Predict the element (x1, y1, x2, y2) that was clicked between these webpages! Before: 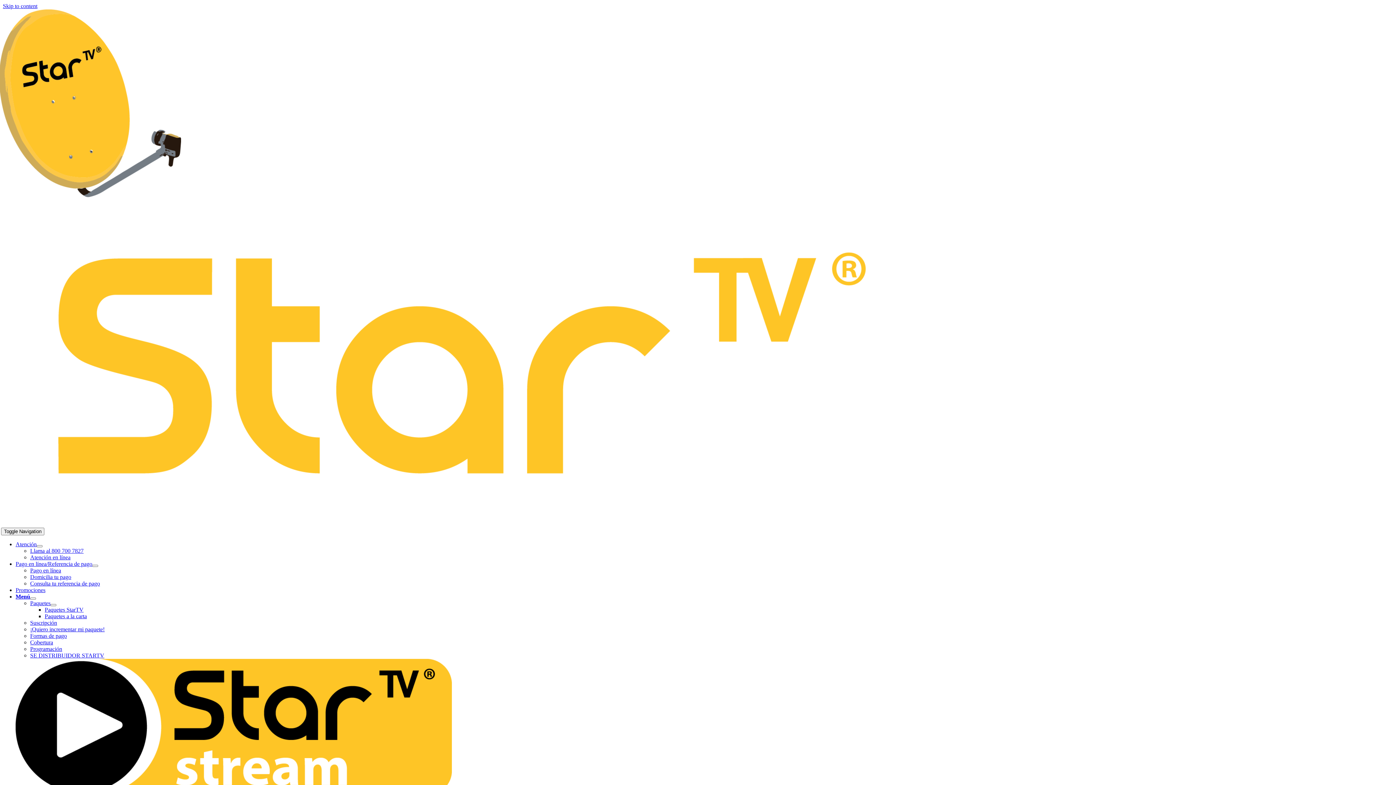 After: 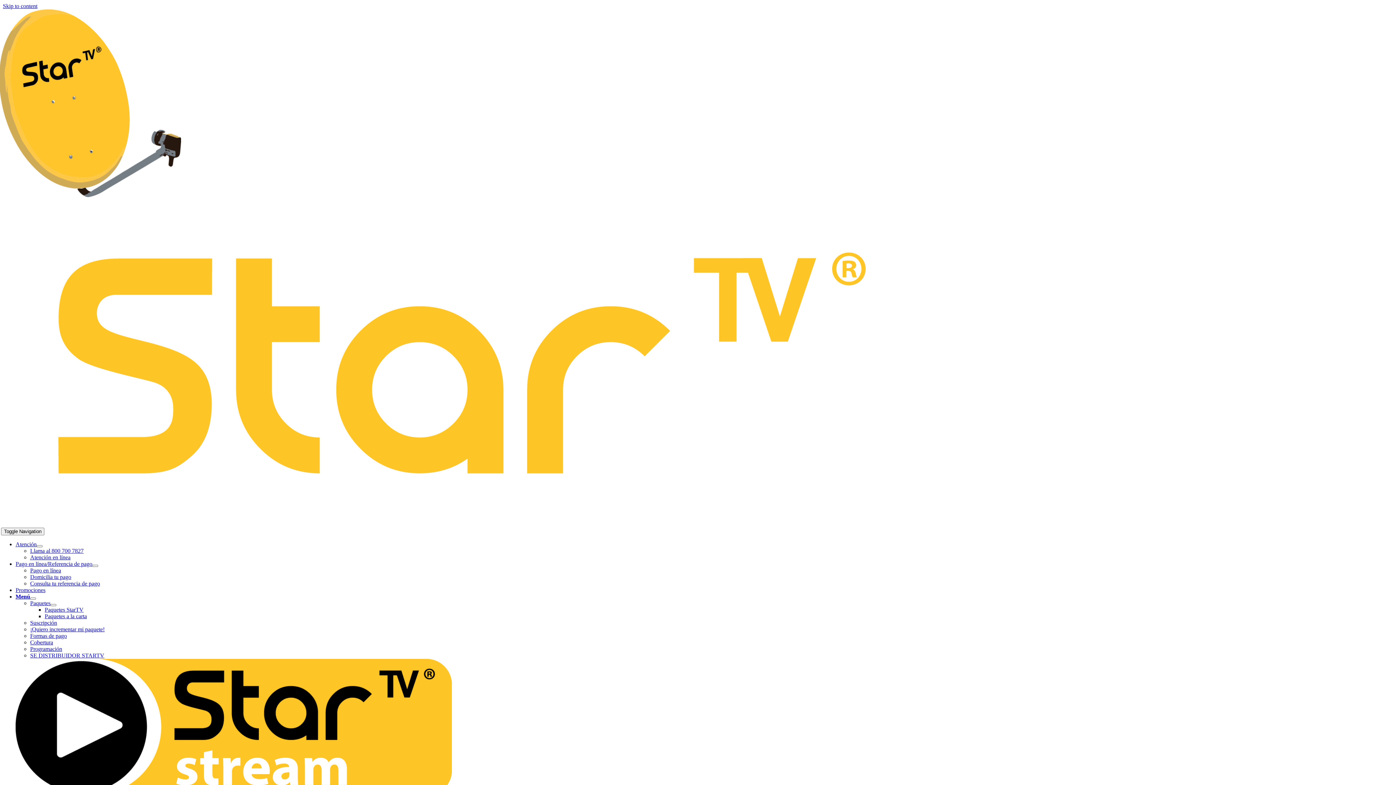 Action: label: Pago en línea bbox: (30, 567, 61, 573)